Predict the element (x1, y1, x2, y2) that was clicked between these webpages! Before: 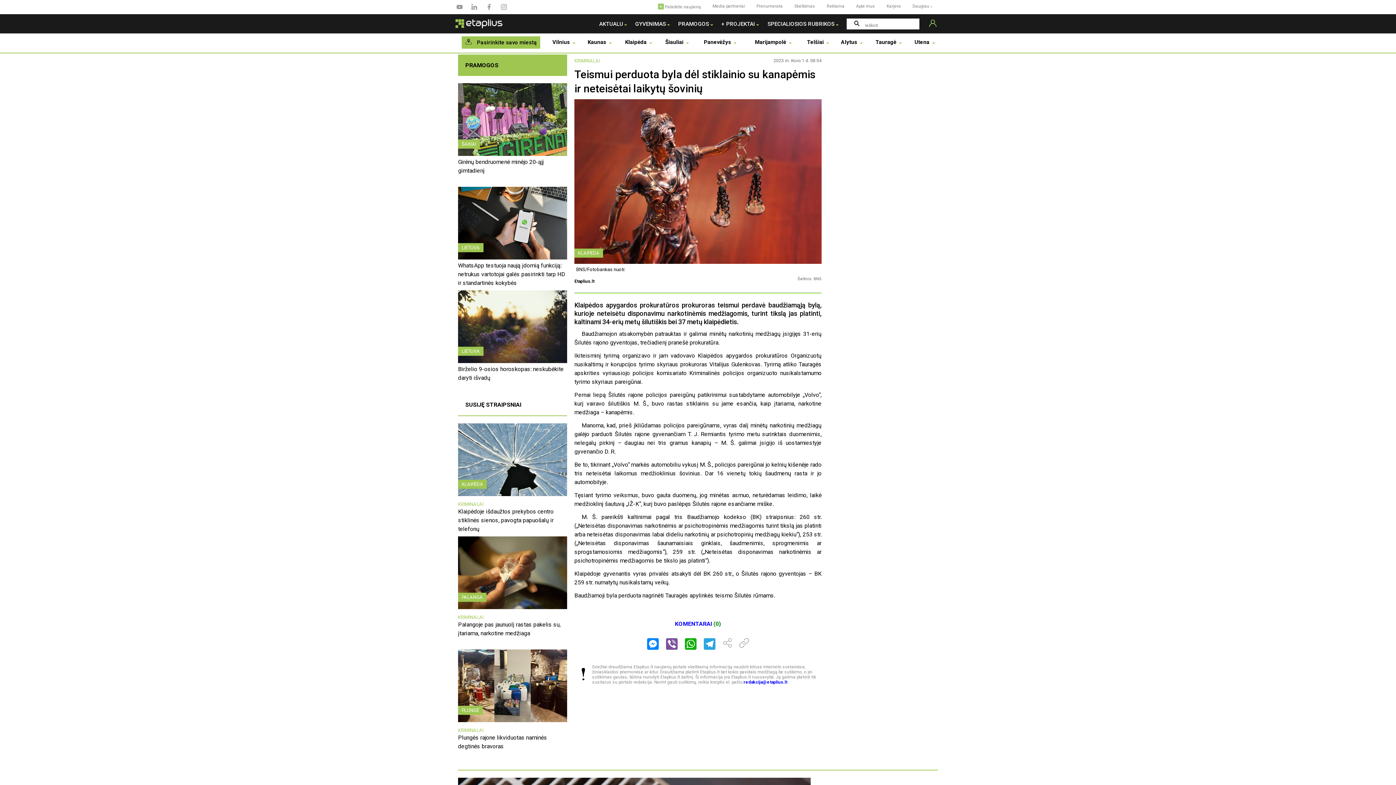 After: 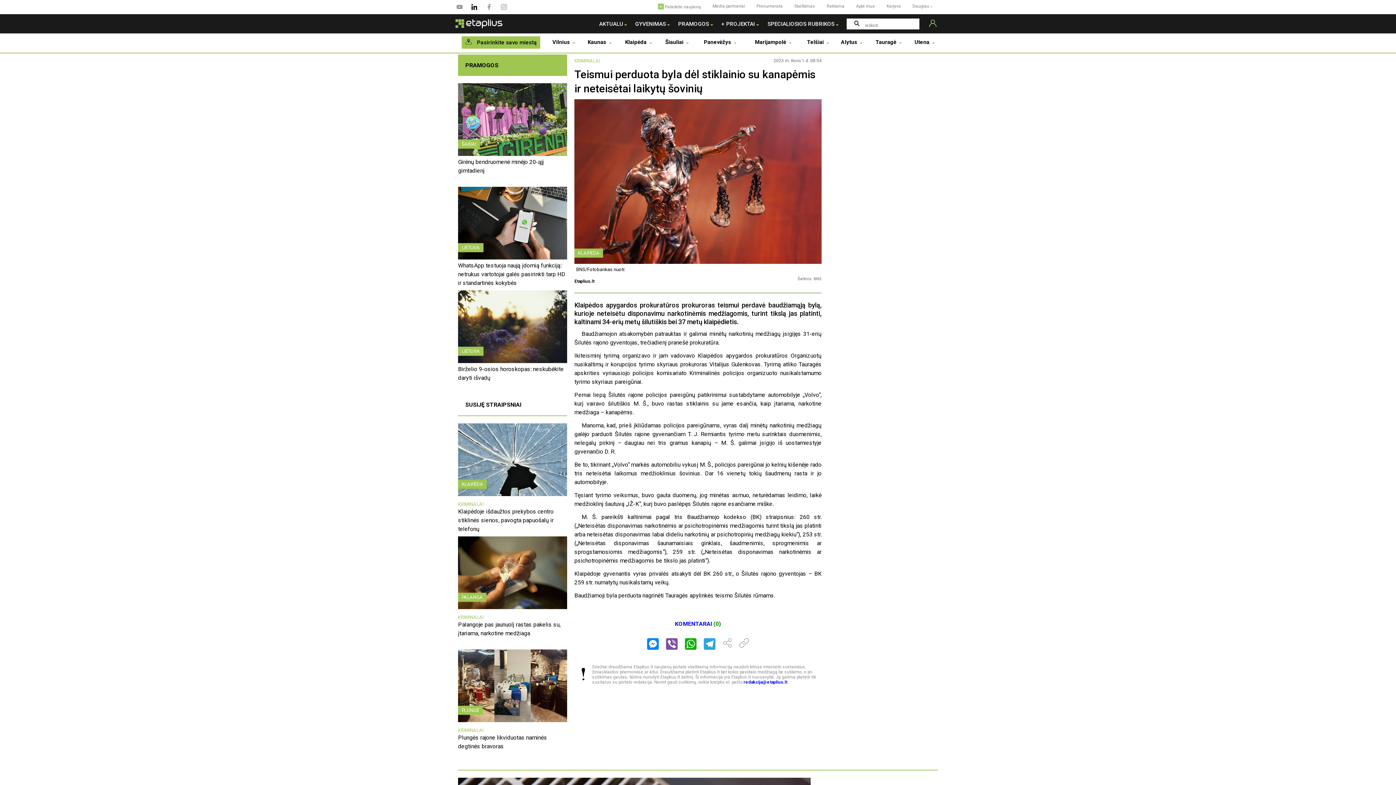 Action: bbox: (470, 6, 478, 11)